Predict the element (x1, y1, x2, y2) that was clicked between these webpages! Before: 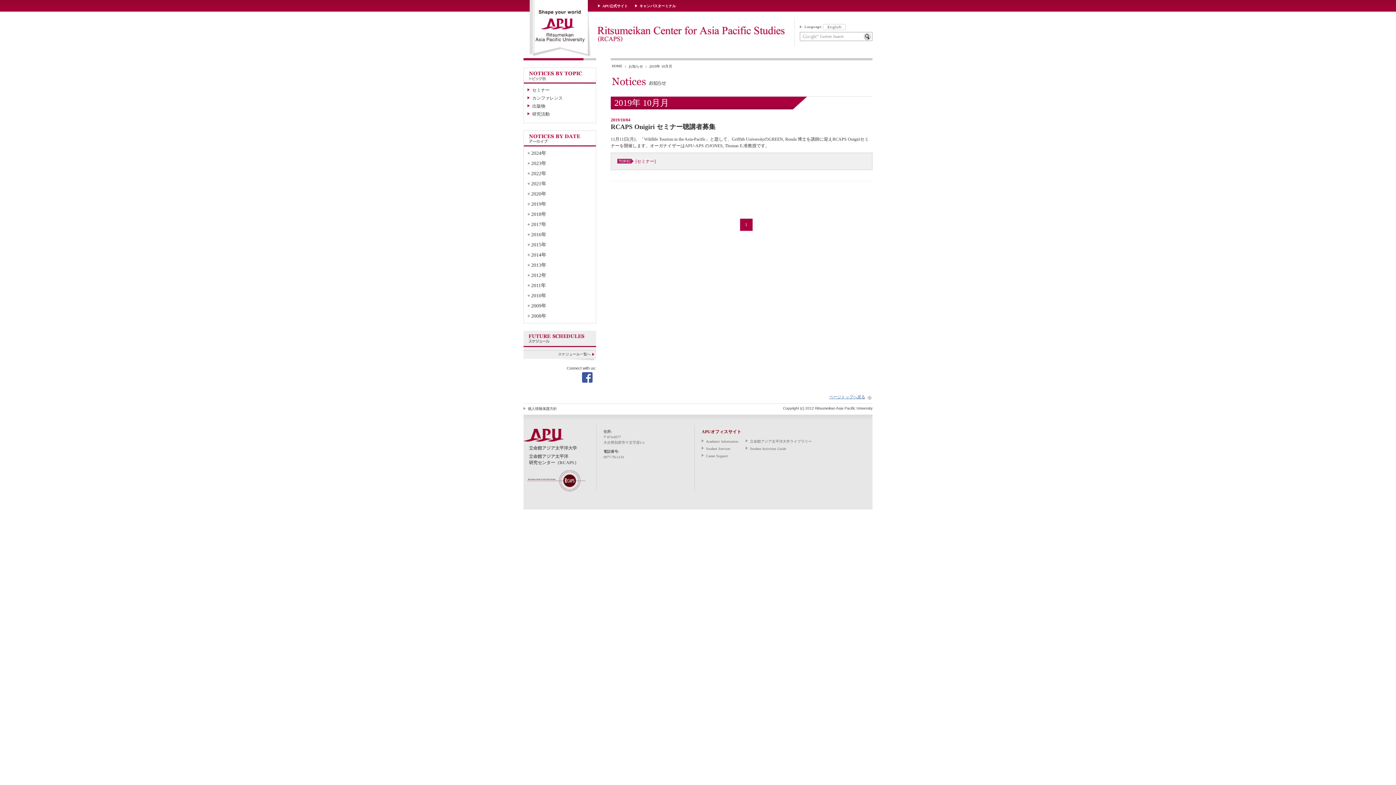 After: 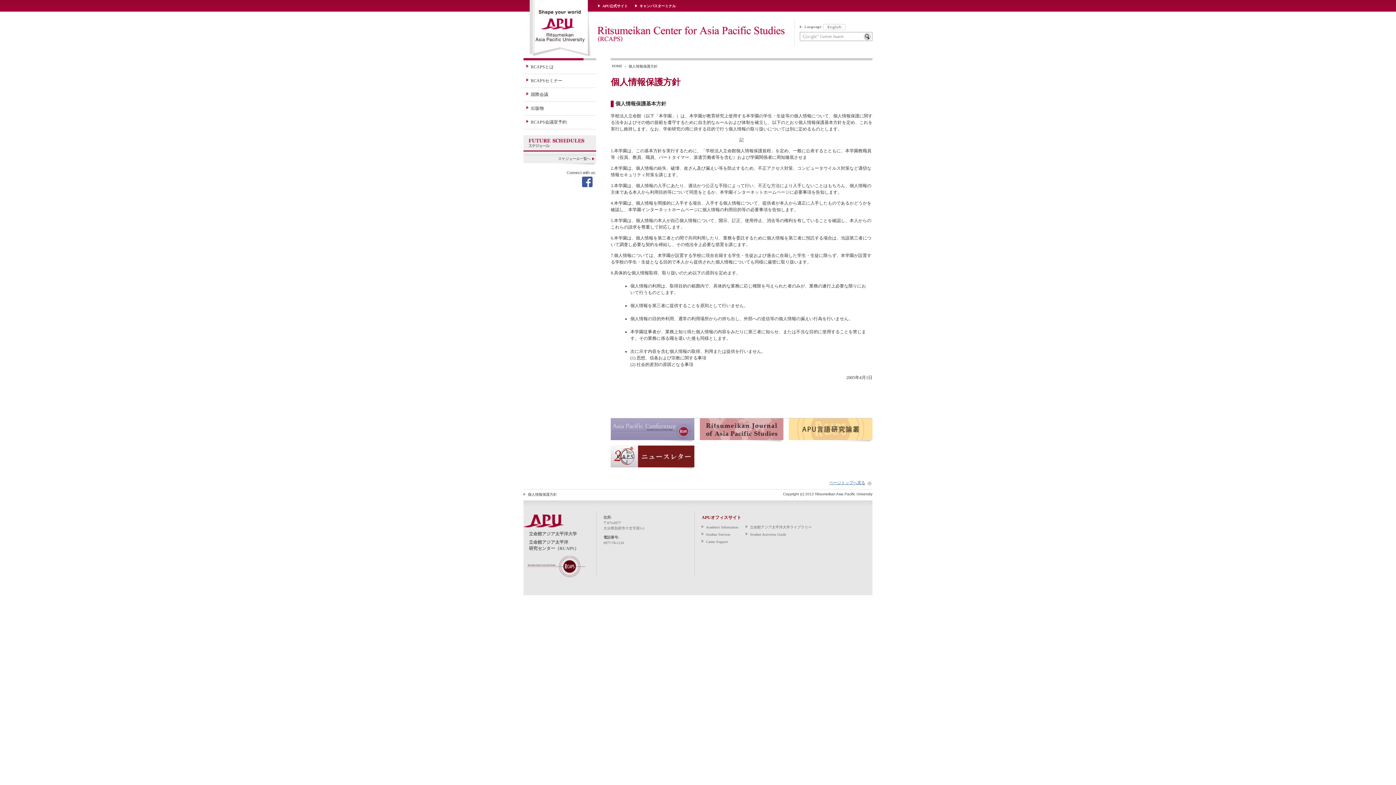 Action: label: 個人情報保護方針 bbox: (528, 406, 557, 410)